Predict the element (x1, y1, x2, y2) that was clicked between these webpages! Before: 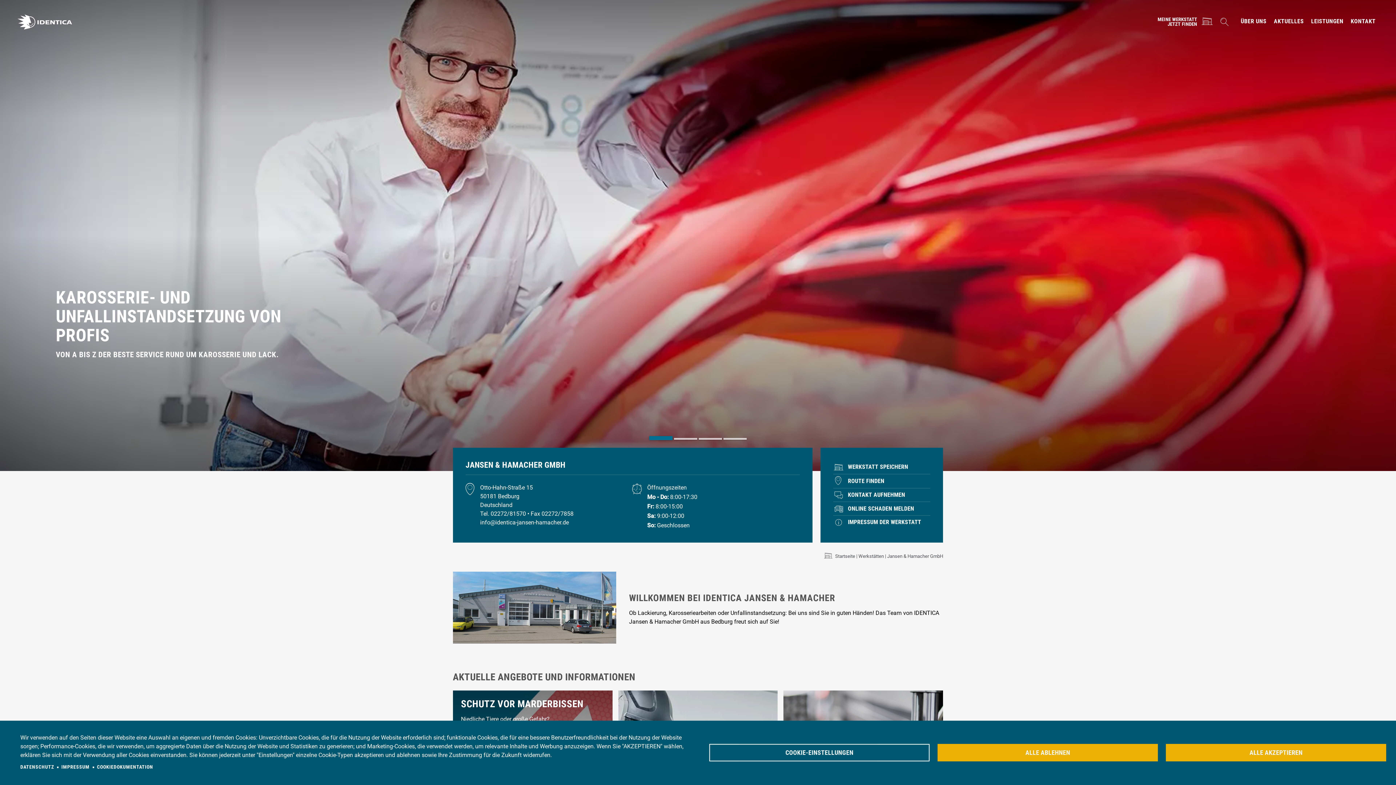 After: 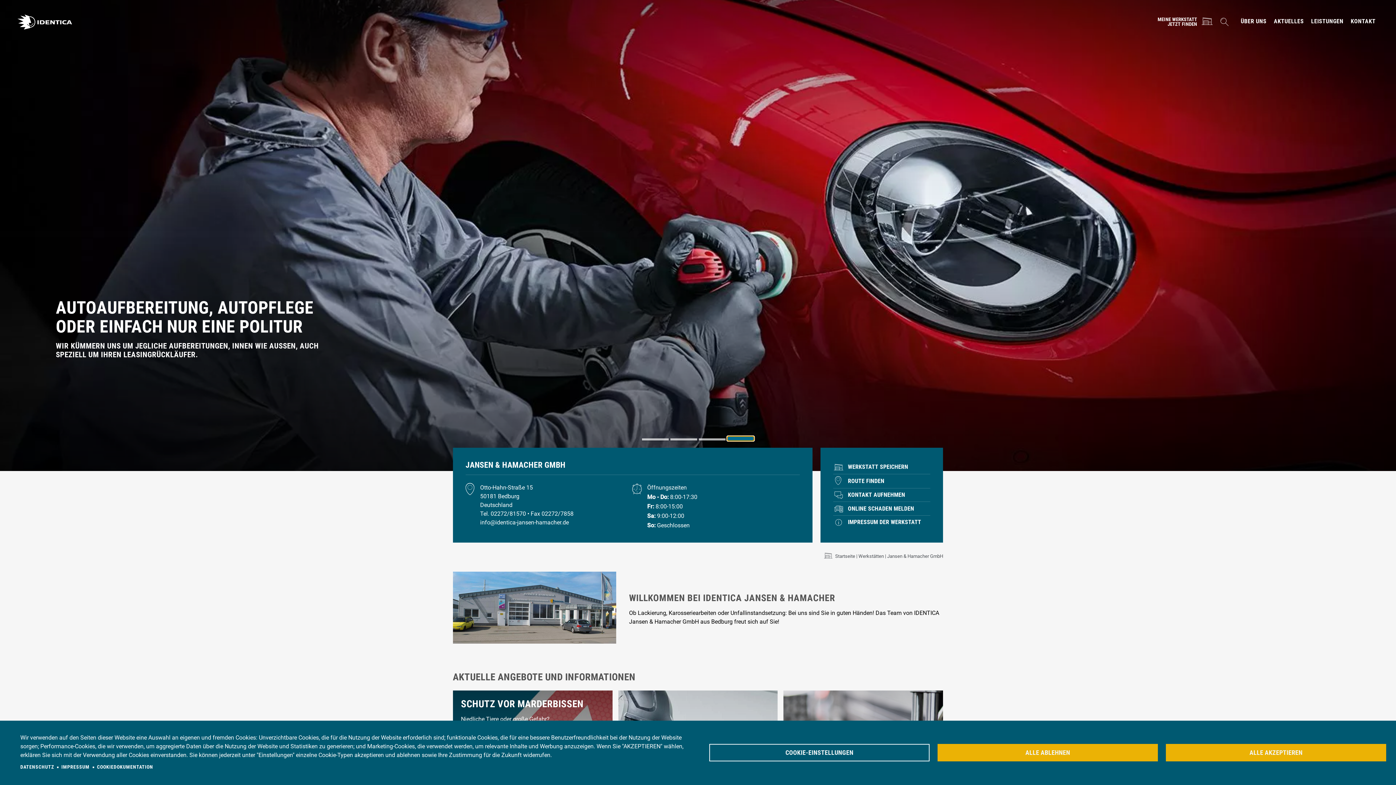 Action: label: Go to slide 4 bbox: (723, 438, 746, 439)